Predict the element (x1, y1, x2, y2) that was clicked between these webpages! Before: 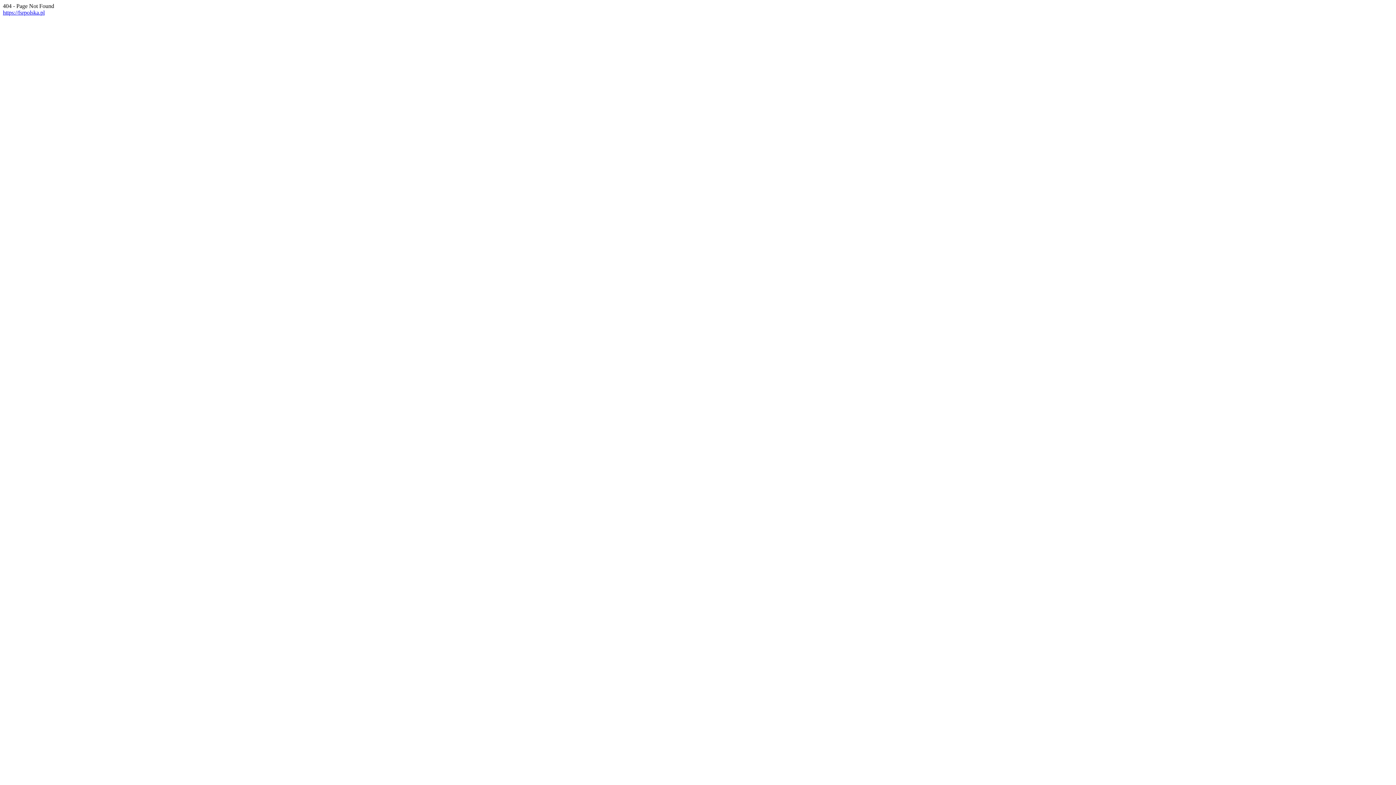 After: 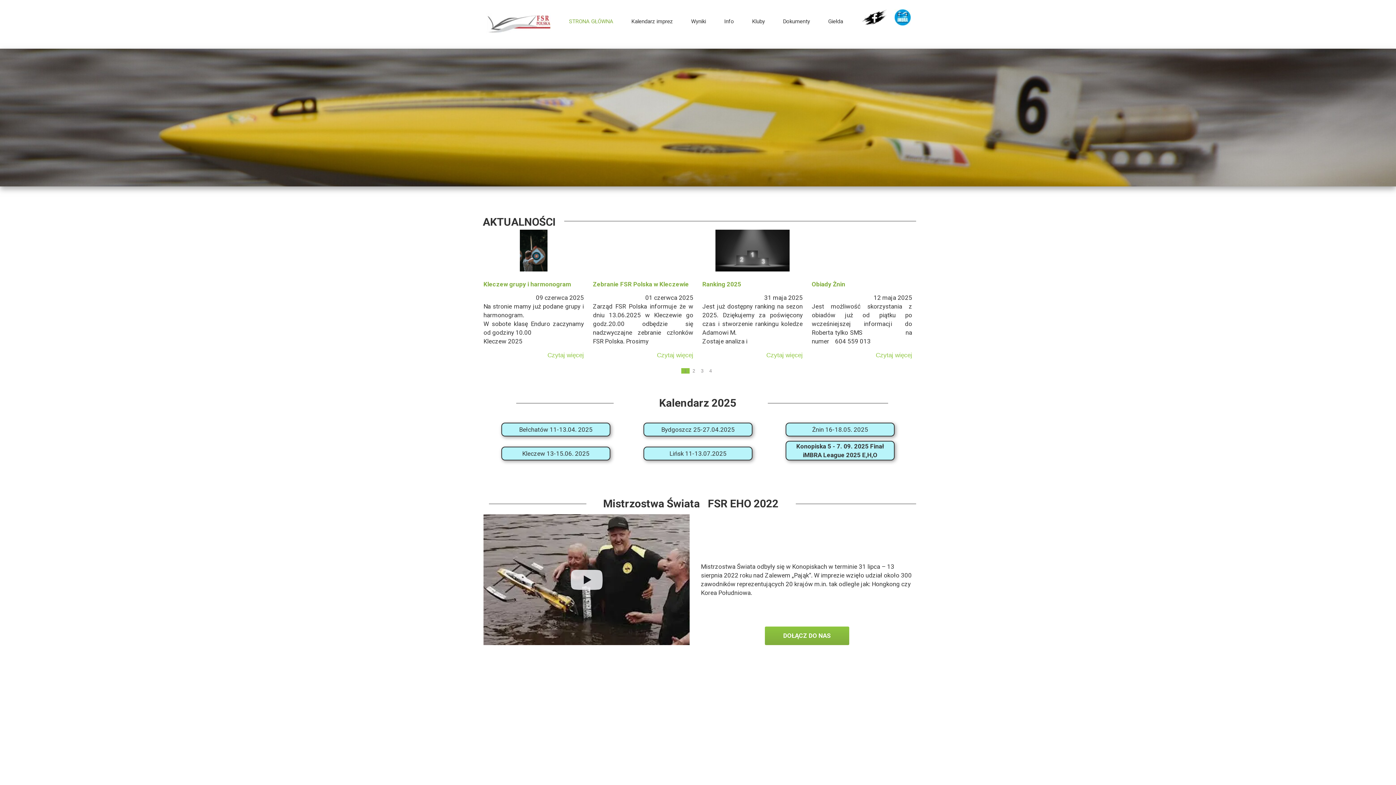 Action: label: https://fsrpolska.pl bbox: (2, 9, 44, 15)